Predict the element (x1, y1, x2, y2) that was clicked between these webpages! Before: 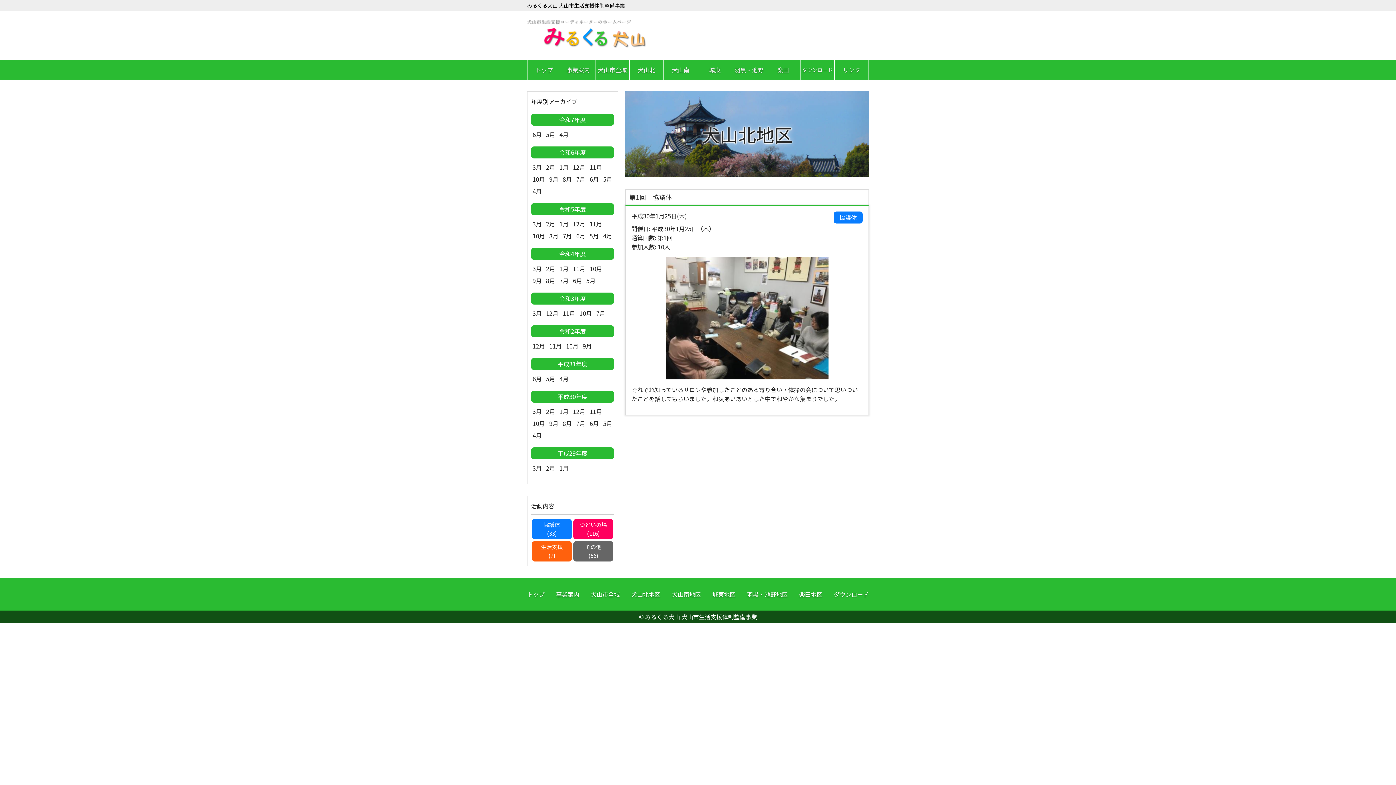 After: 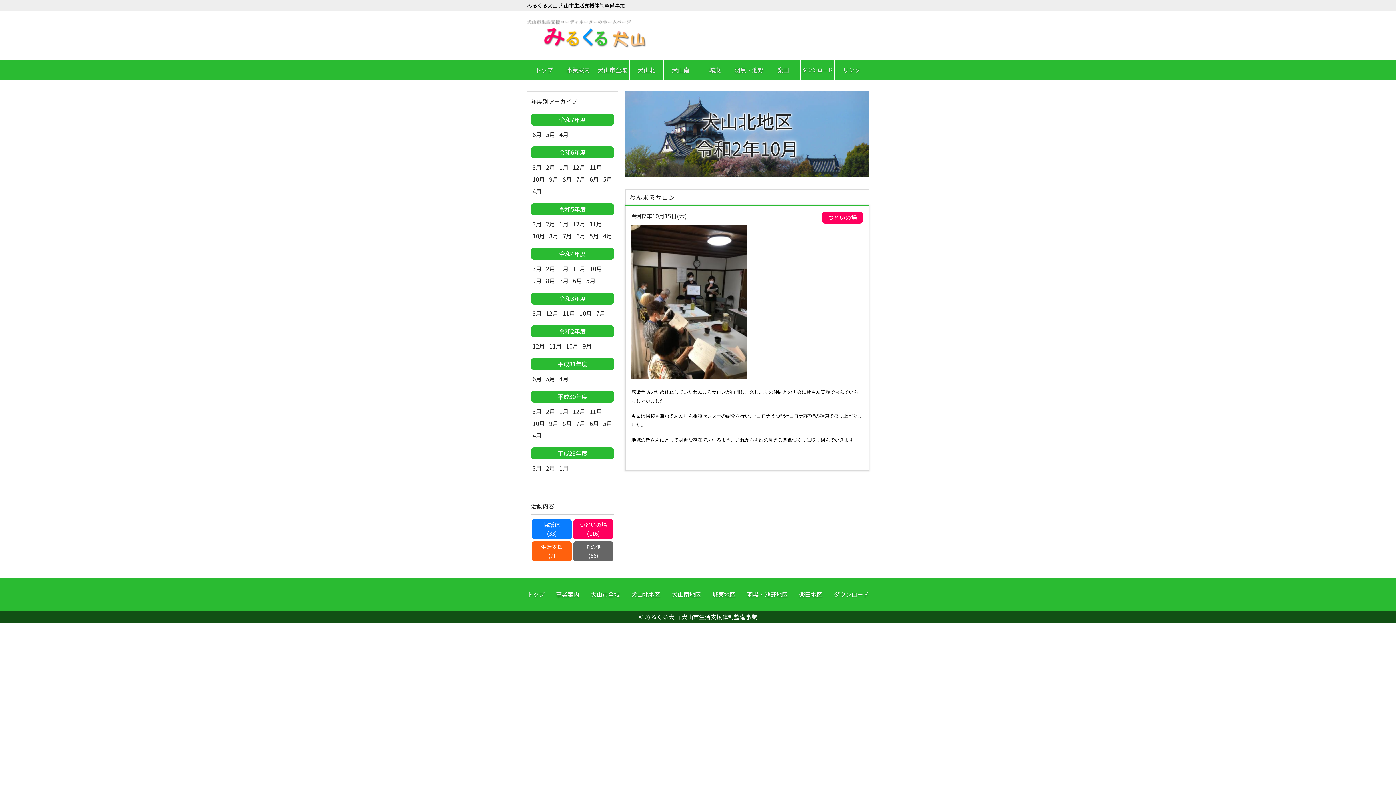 Action: label: 10月 bbox: (564, 340, 580, 352)